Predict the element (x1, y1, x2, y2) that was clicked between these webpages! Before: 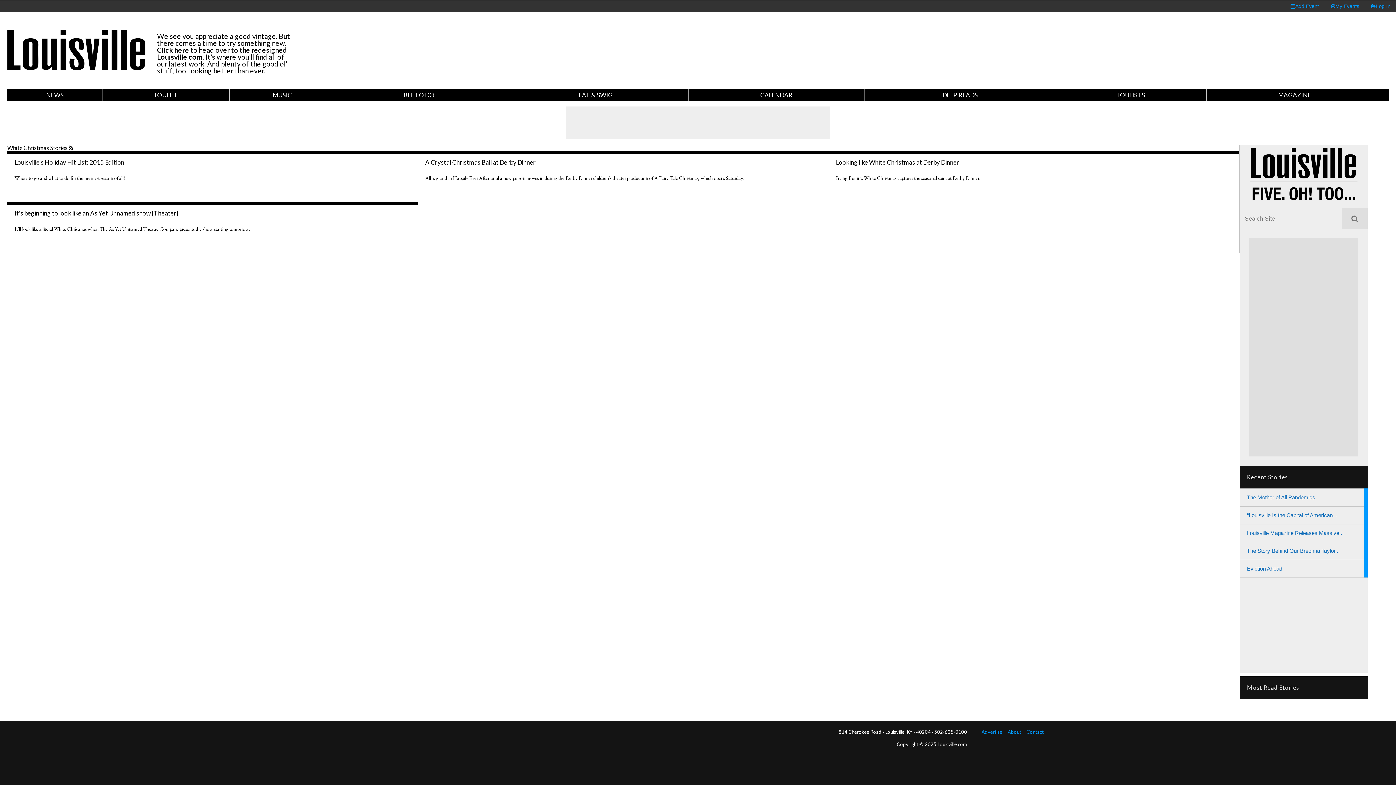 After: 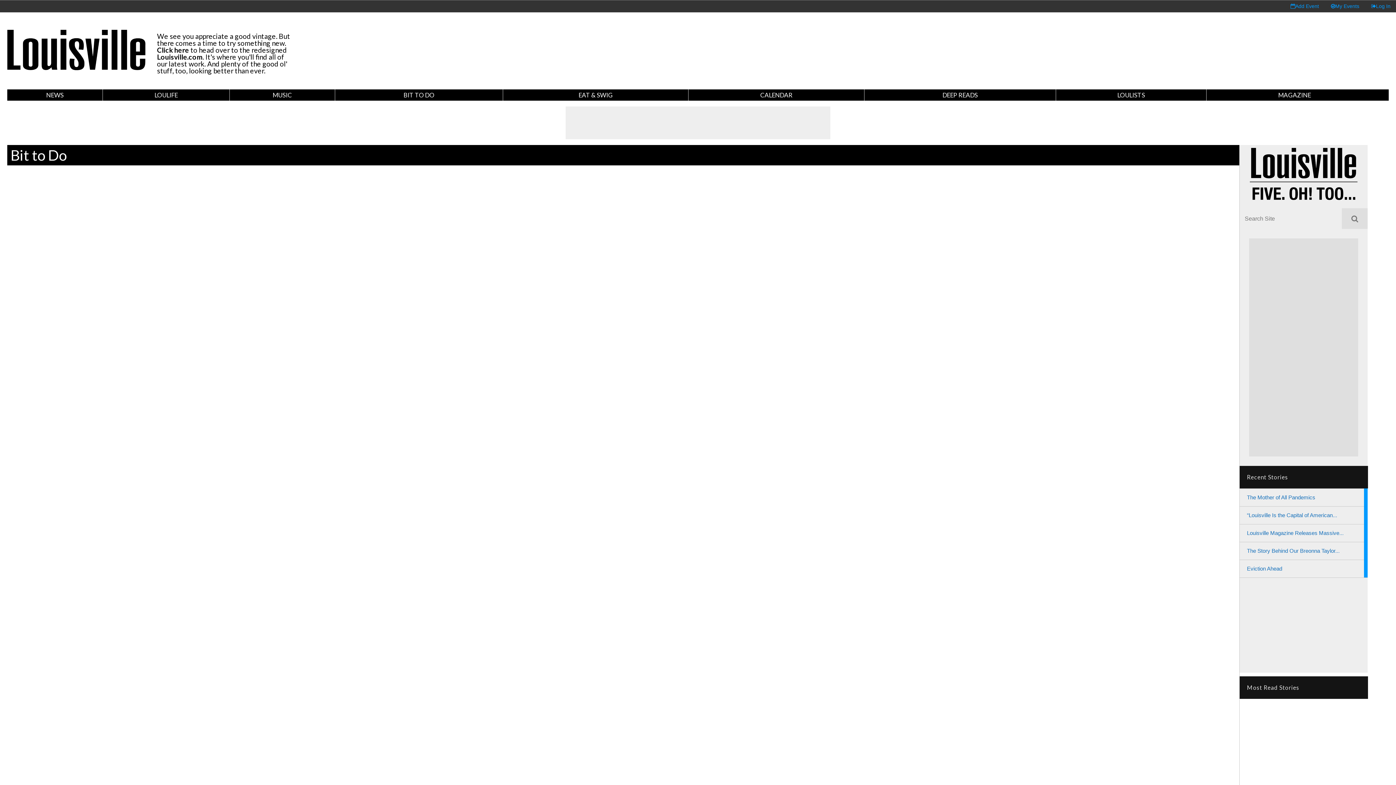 Action: label: Louisville's Holiday Hit List: 2015 Edition bbox: (14, 158, 124, 166)